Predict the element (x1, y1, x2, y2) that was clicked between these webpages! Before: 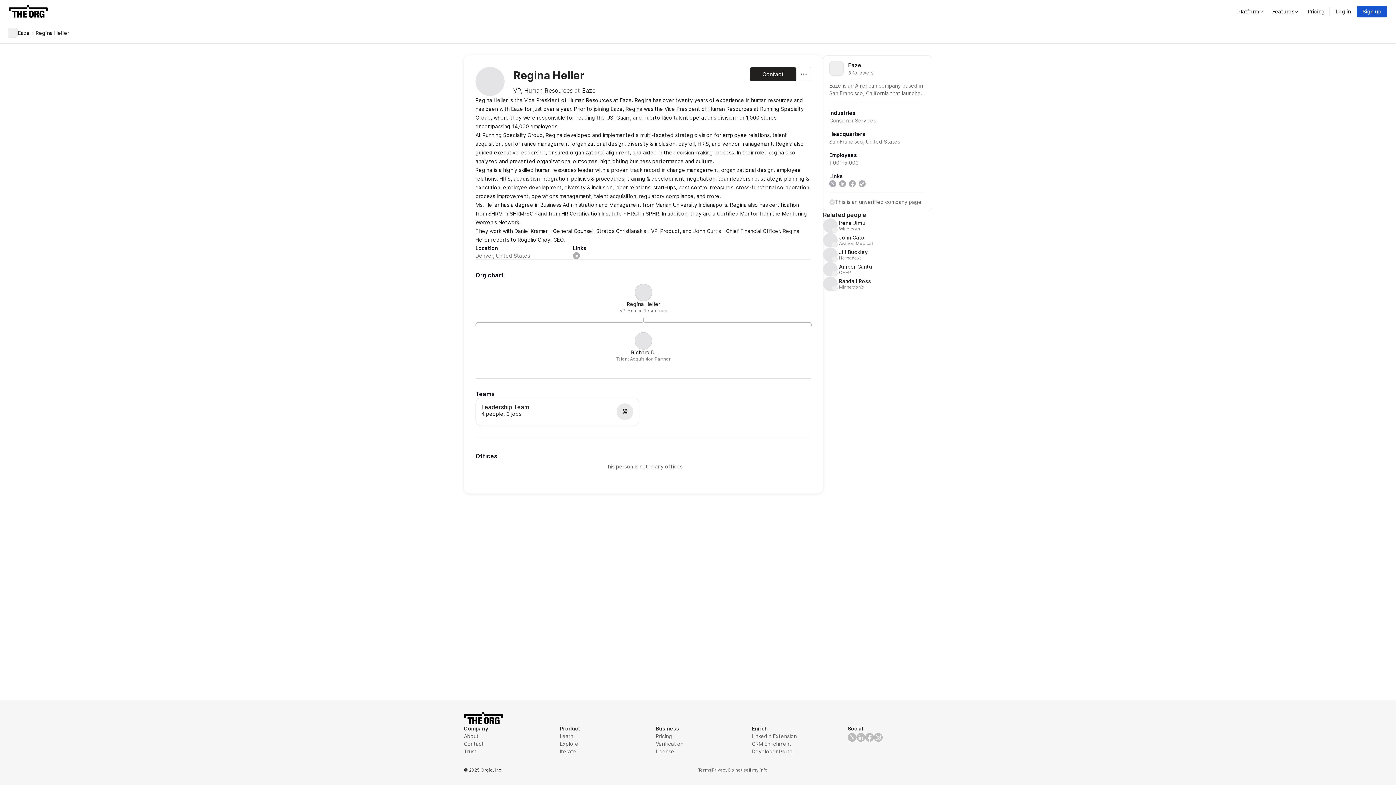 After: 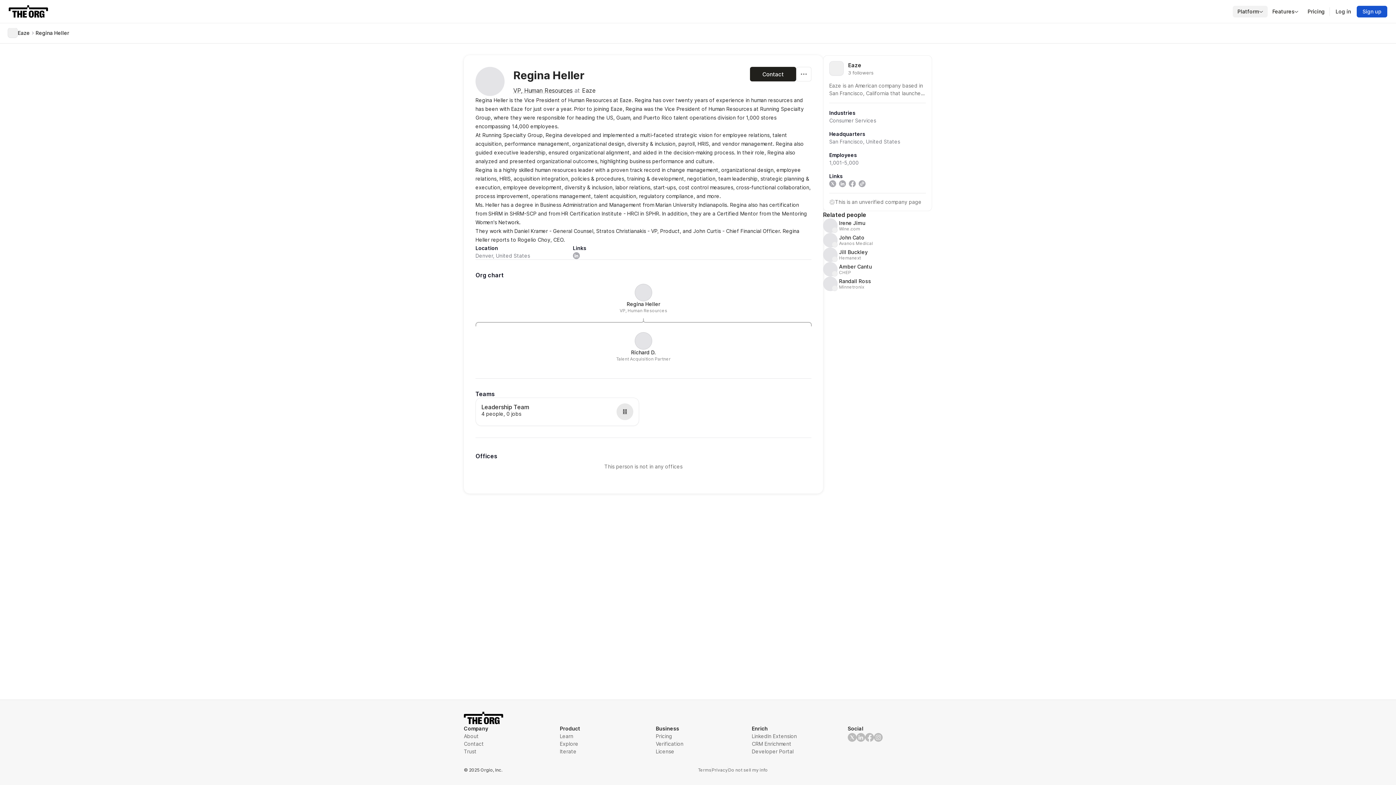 Action: bbox: (1233, 5, 1268, 17) label: Platform